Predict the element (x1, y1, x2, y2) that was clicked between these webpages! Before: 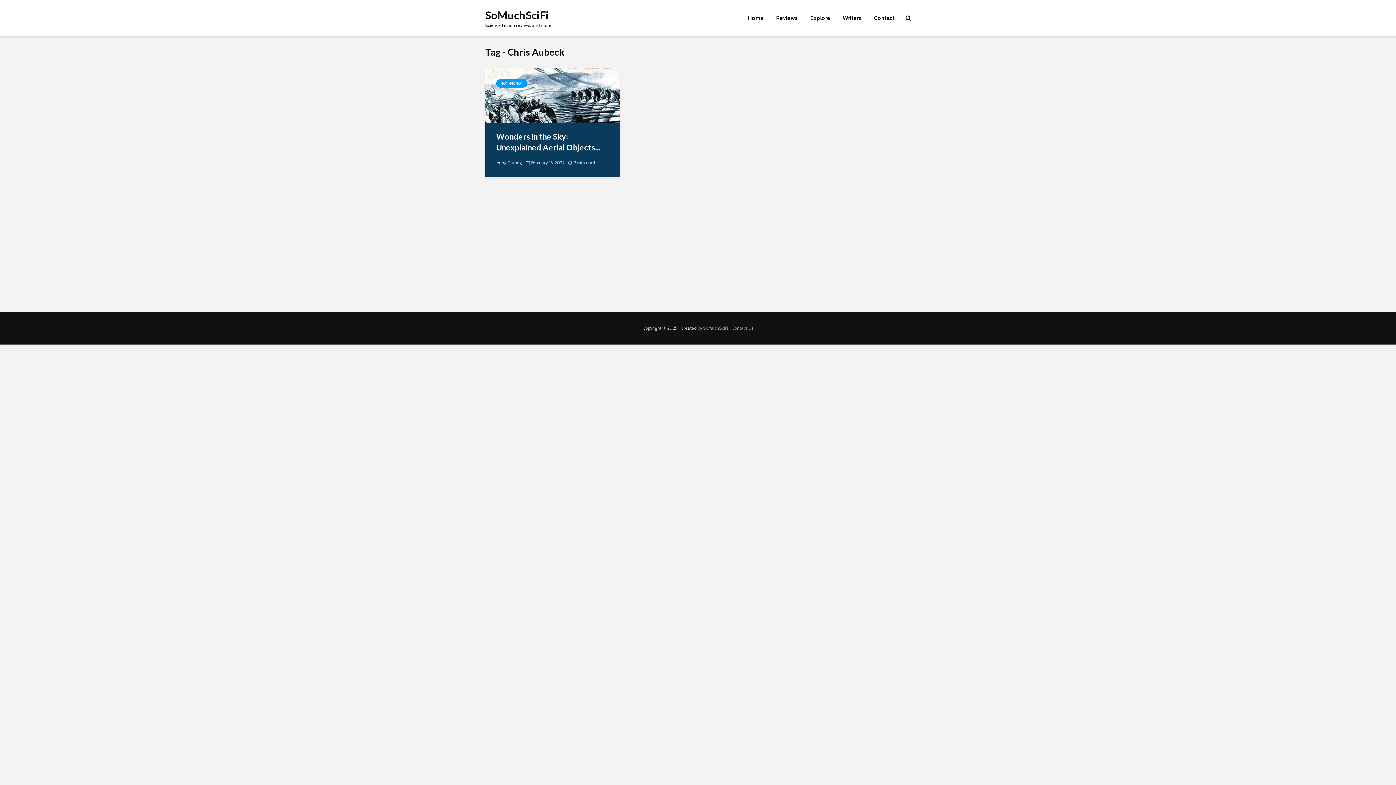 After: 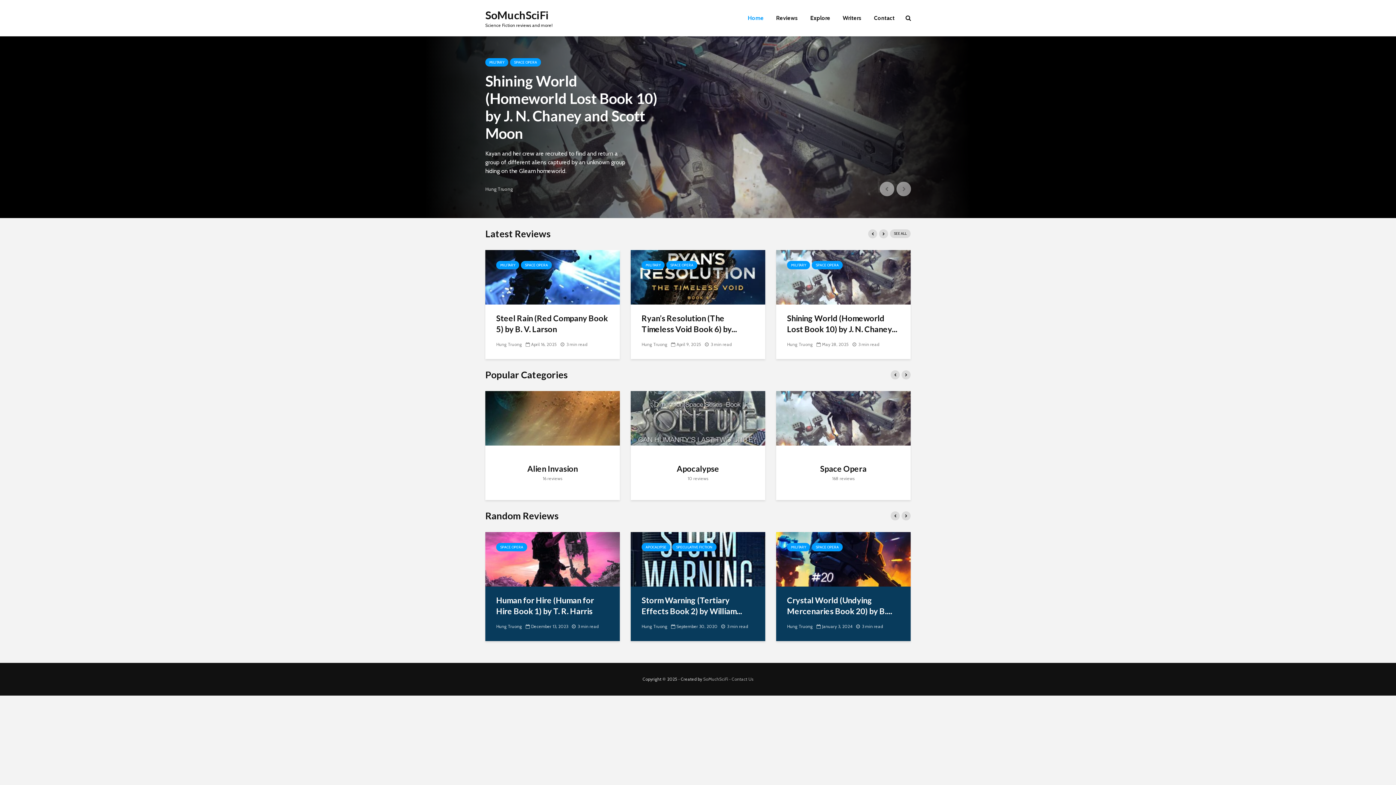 Action: label: Home bbox: (742, 10, 769, 25)